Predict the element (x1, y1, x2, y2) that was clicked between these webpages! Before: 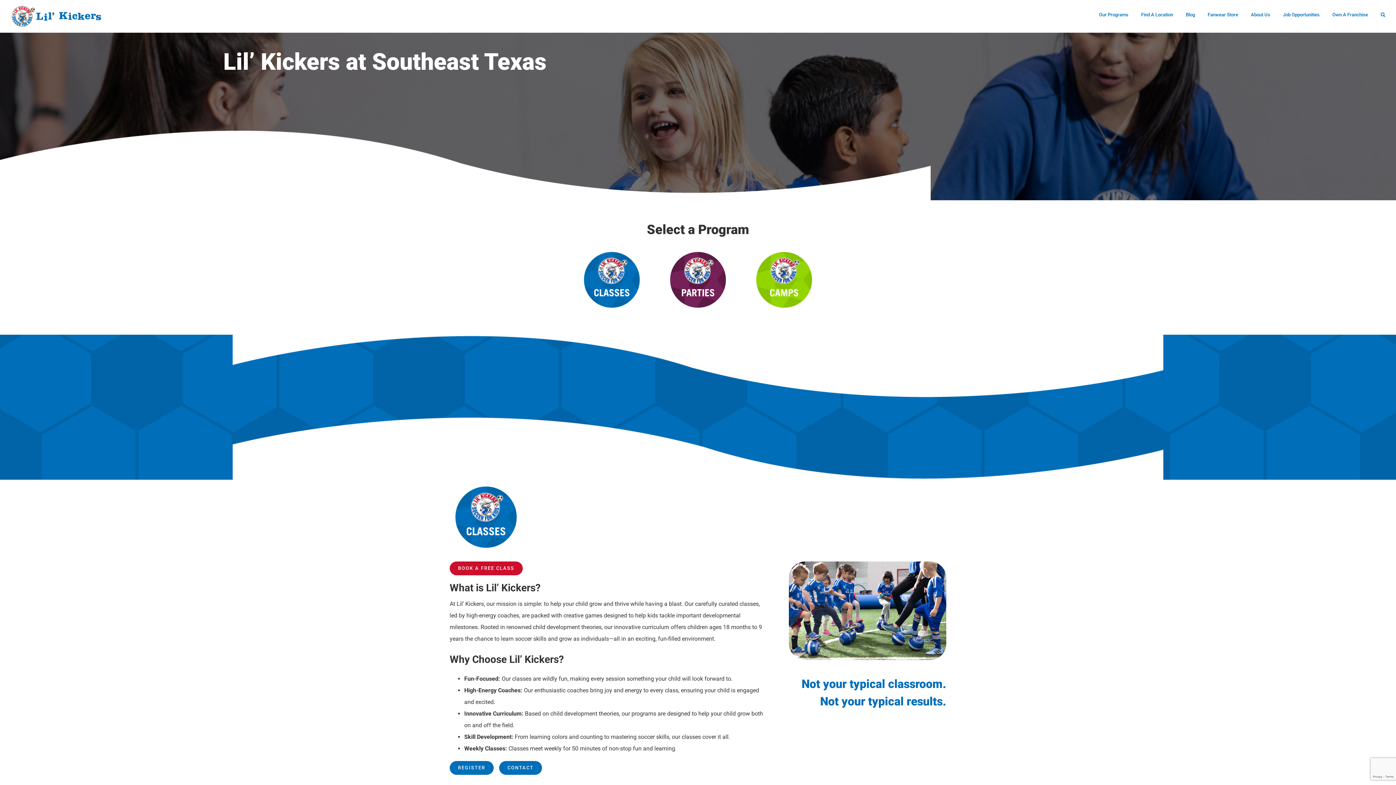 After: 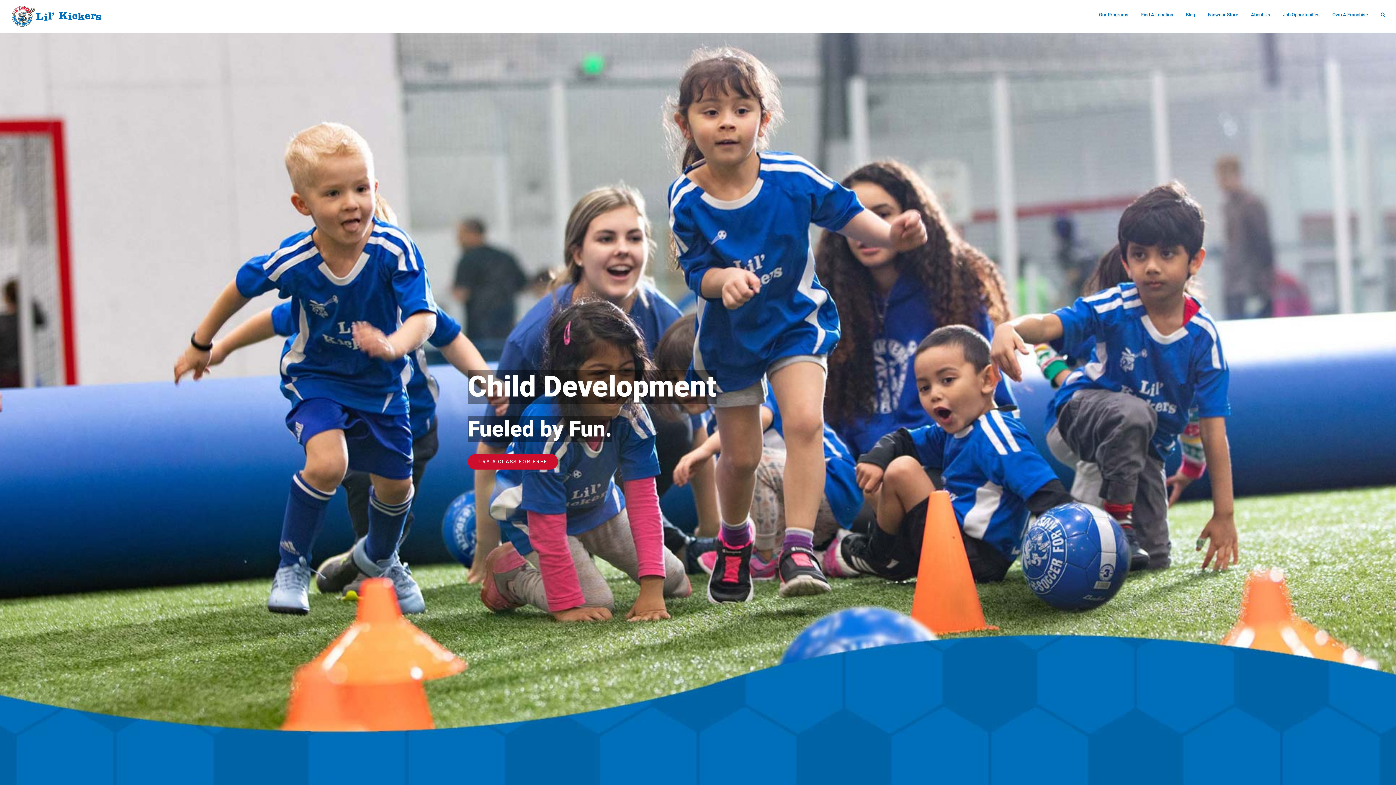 Action: bbox: (10, 5, 101, 27)